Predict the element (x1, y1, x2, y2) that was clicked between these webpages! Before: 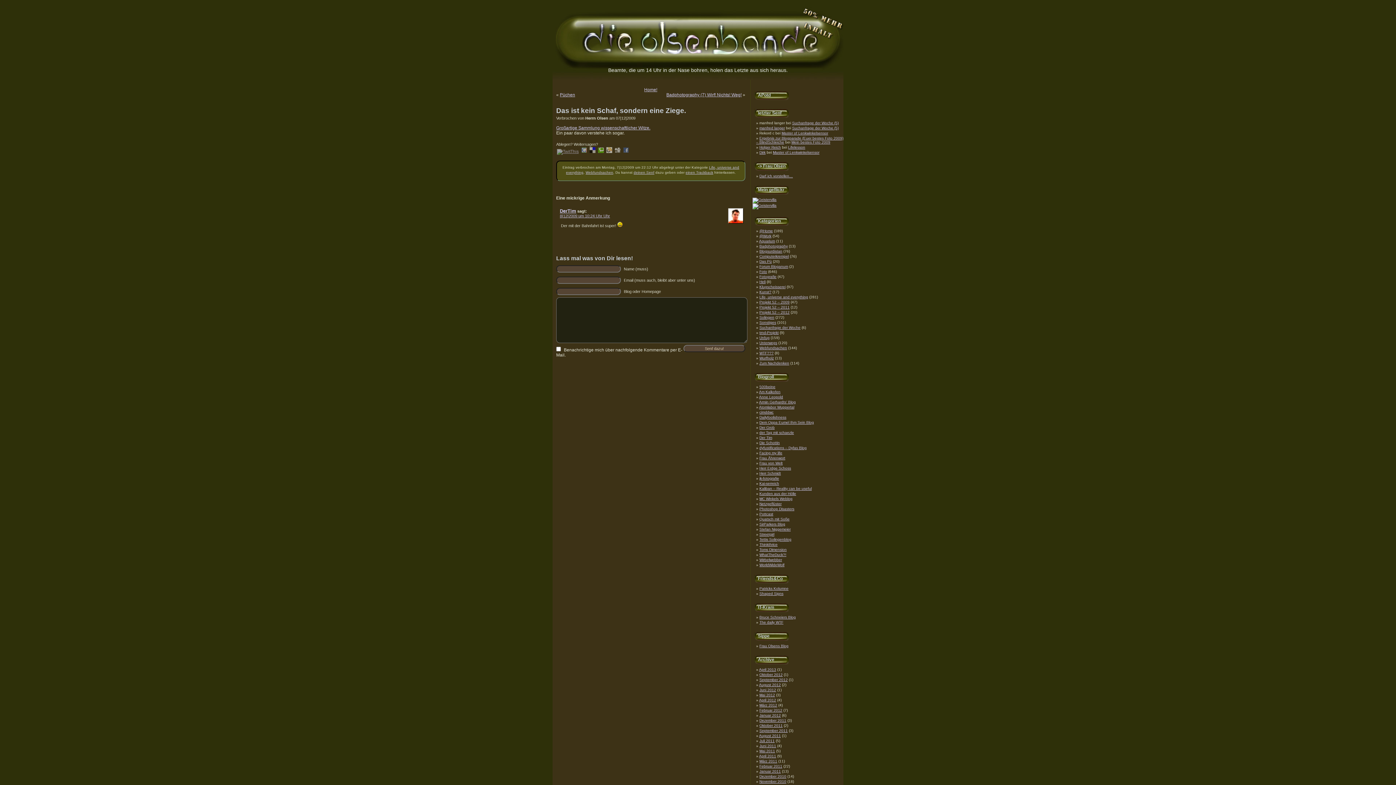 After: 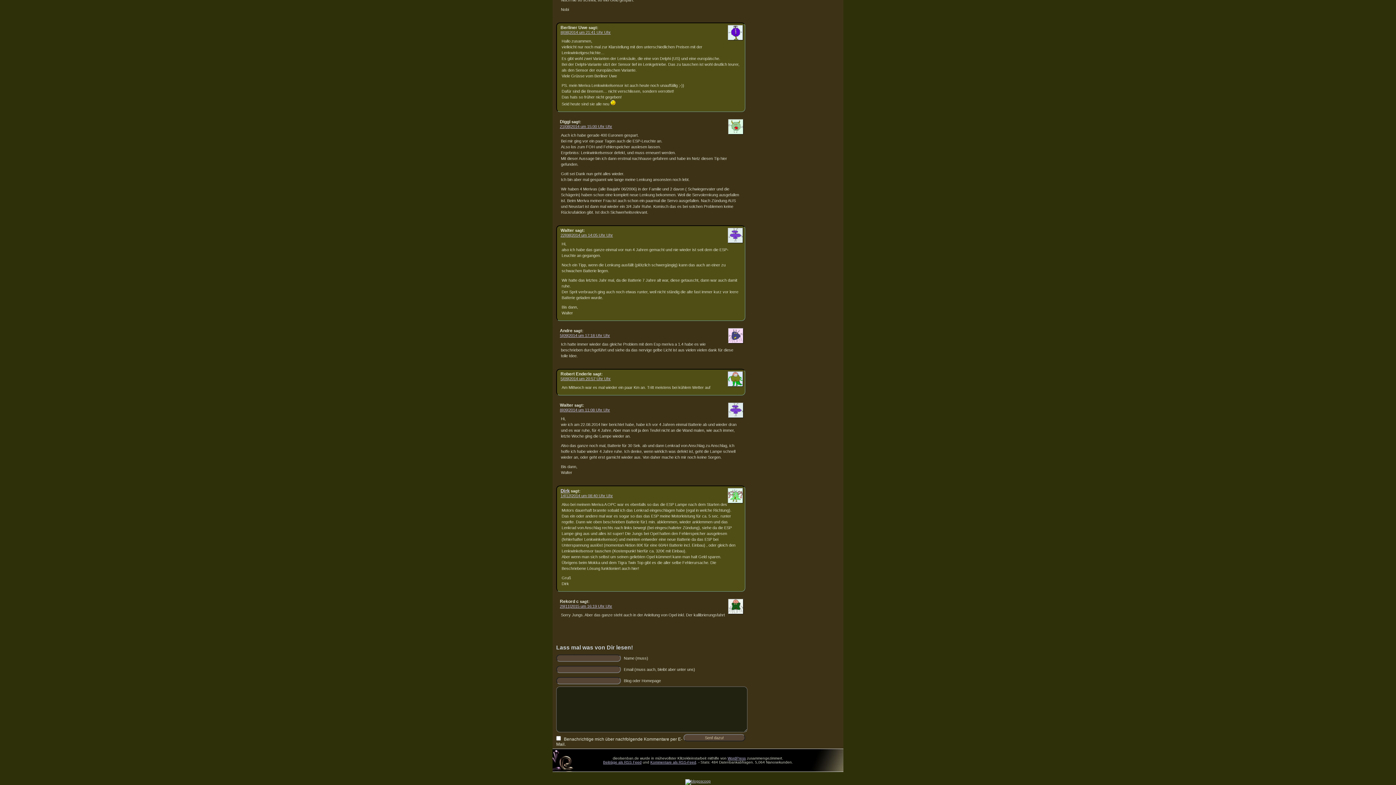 Action: label: Master of Lenkwinkelsensor bbox: (781, 131, 828, 135)